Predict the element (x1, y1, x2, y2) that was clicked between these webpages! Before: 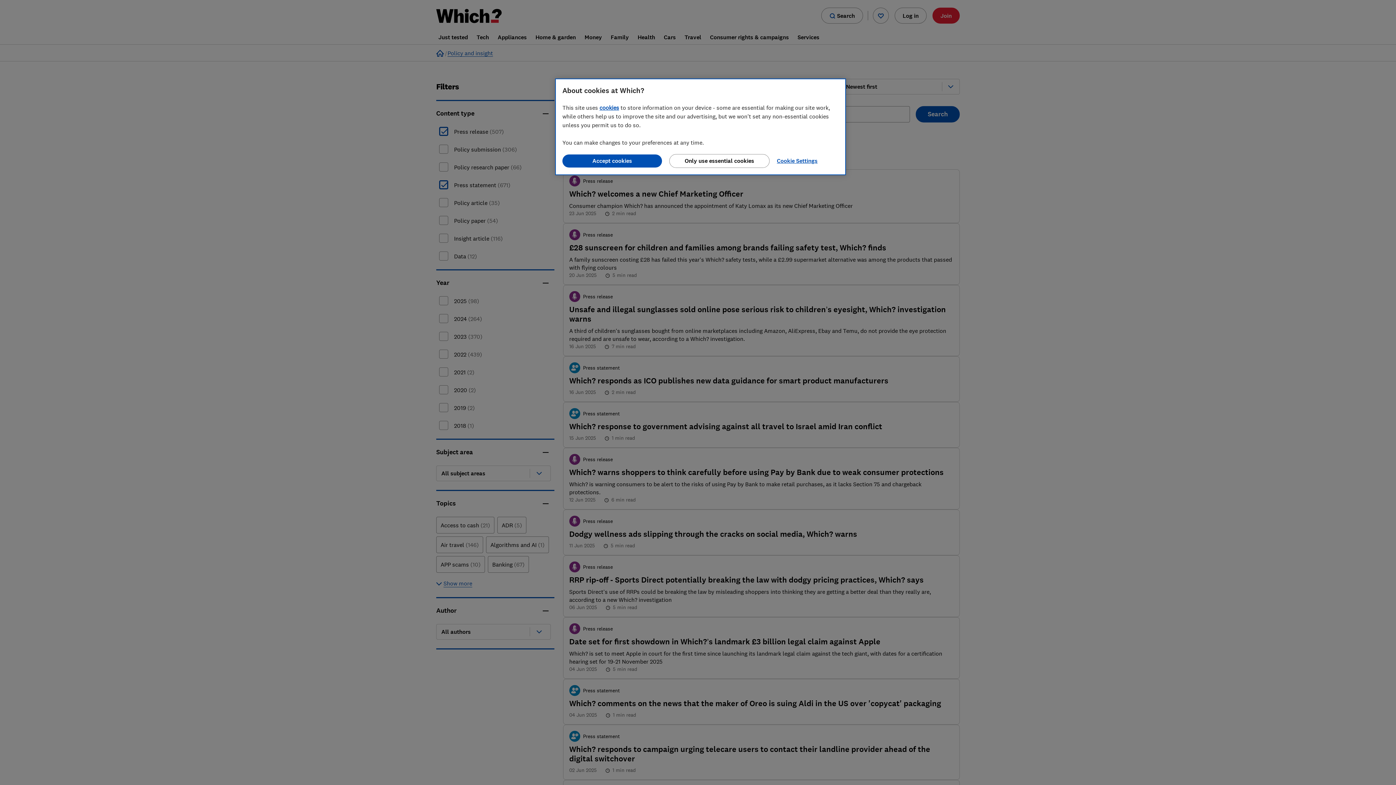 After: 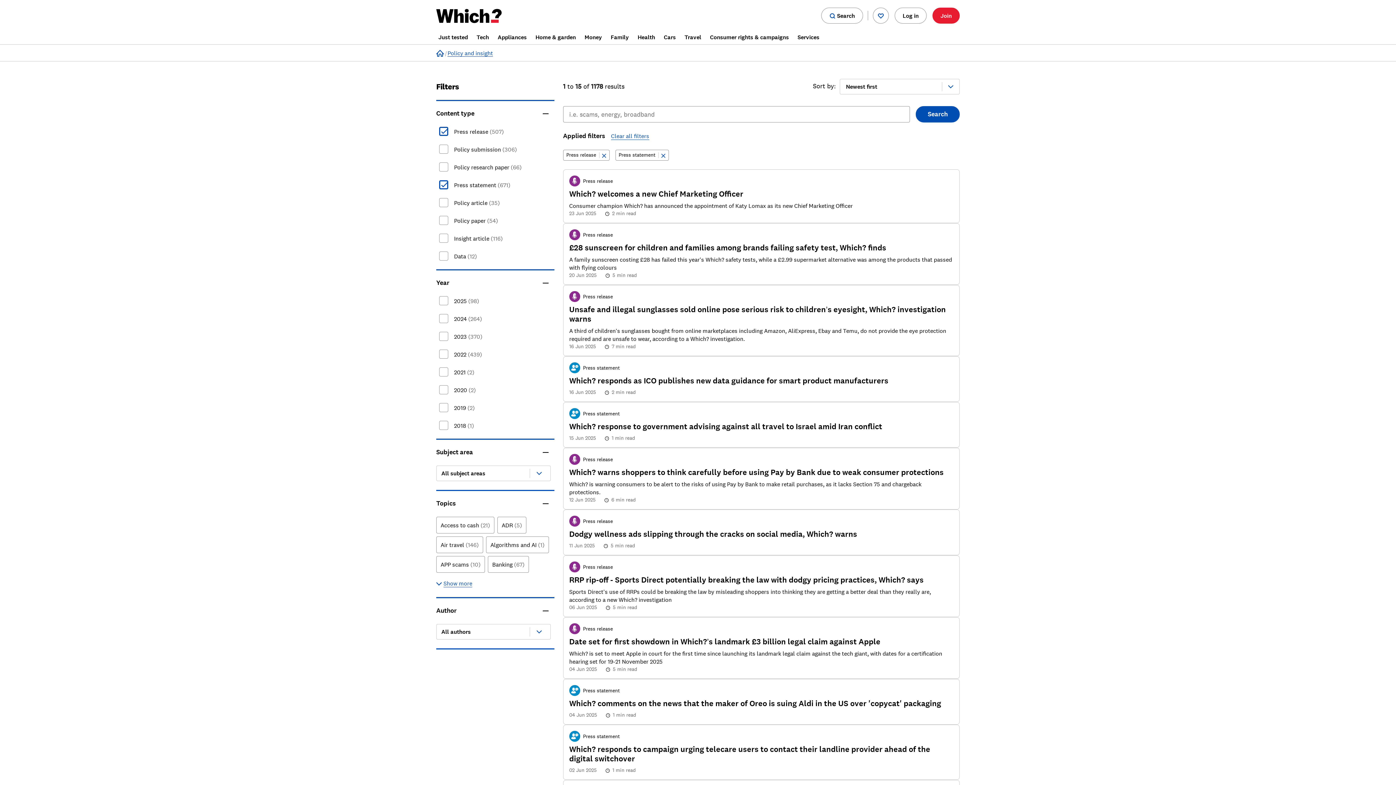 Action: label: Only use essential cookies bbox: (669, 154, 769, 168)